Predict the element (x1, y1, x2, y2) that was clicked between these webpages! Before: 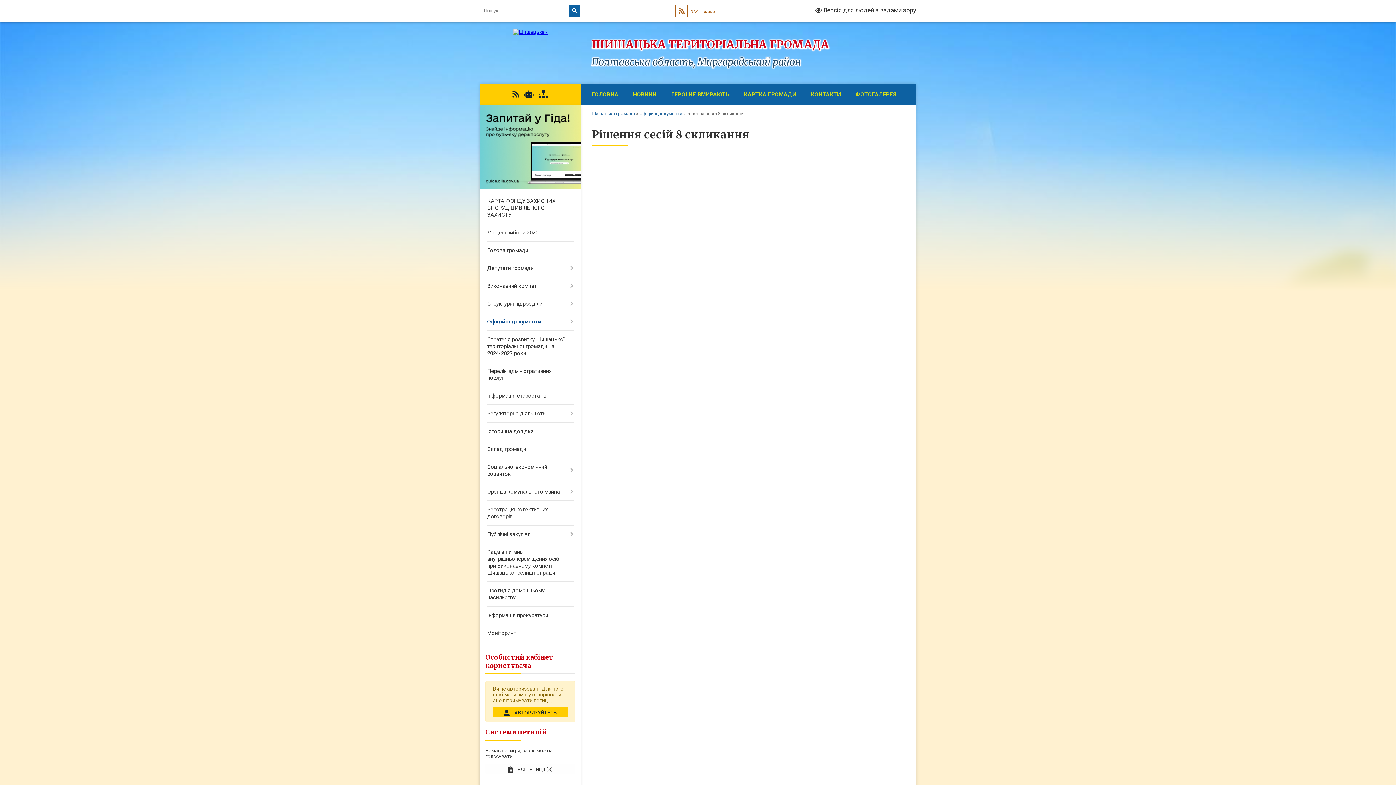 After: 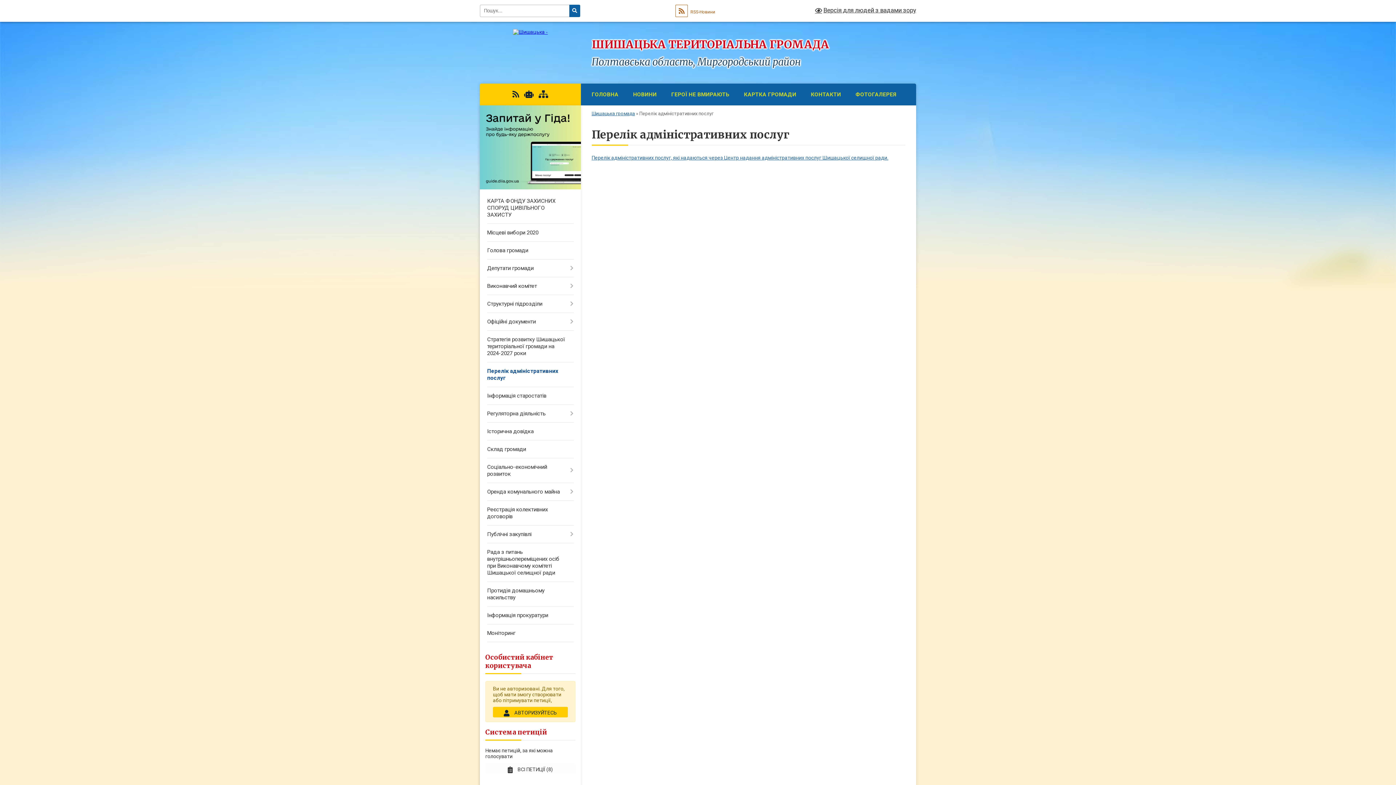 Action: bbox: (480, 362, 580, 387) label: Перелік адміністративних послуг